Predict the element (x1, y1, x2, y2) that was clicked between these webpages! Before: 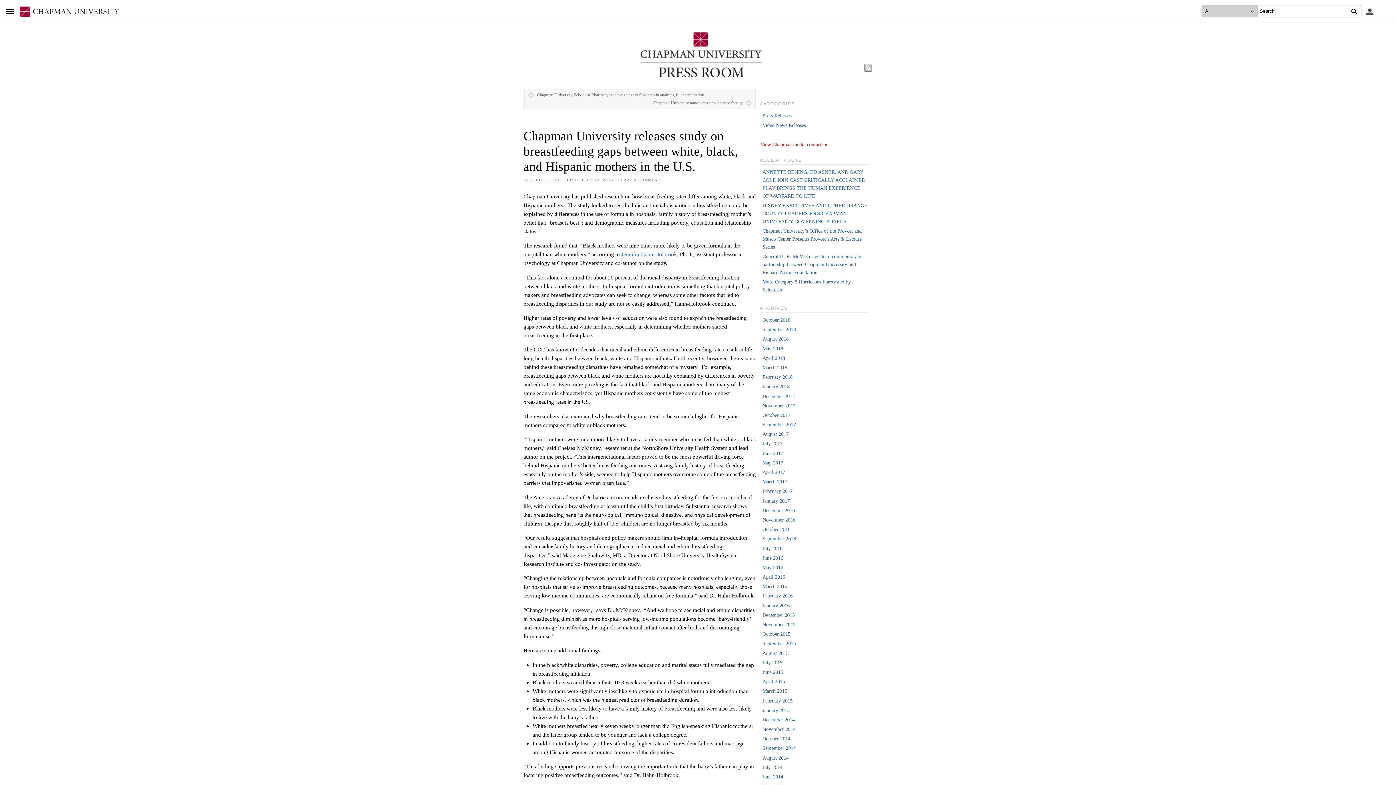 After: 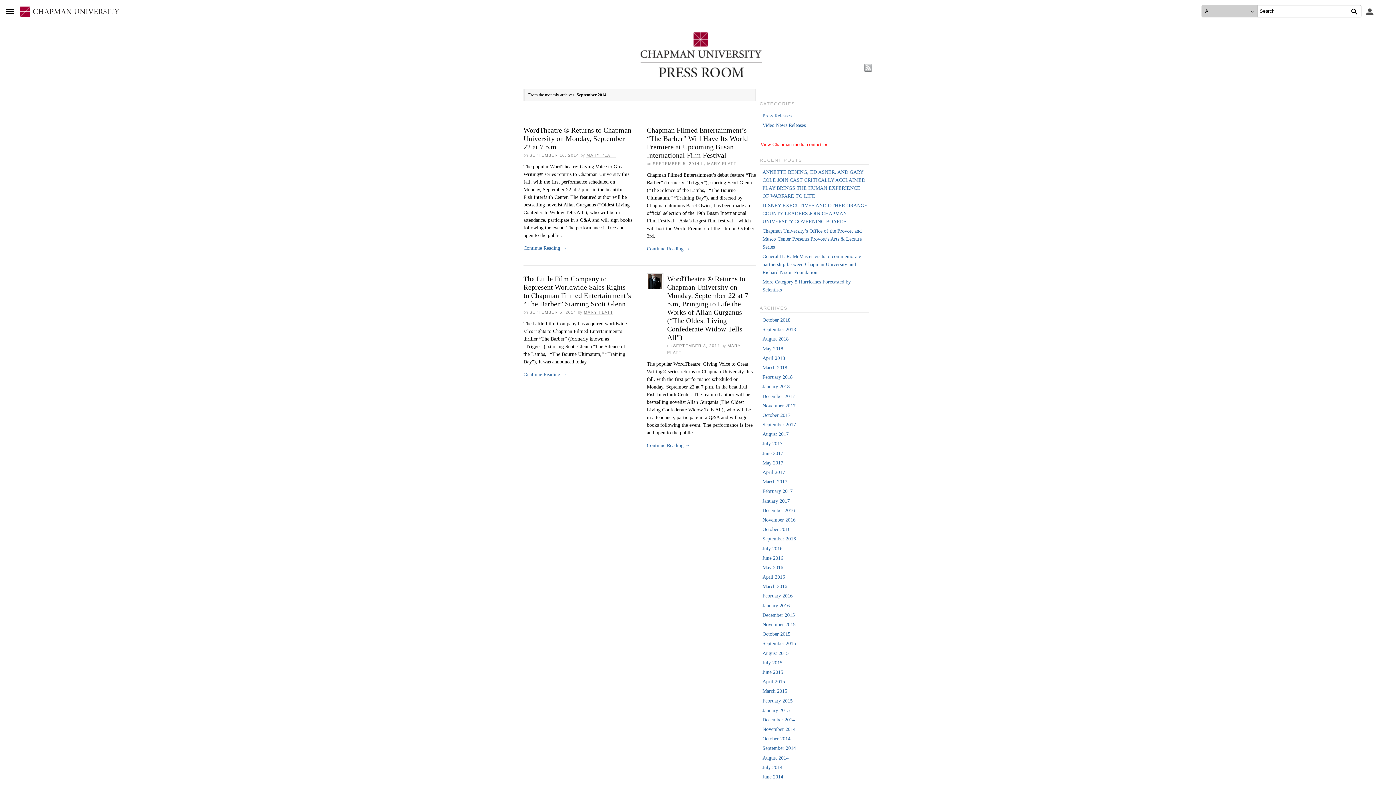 Action: label: September 2014 bbox: (762, 745, 796, 751)